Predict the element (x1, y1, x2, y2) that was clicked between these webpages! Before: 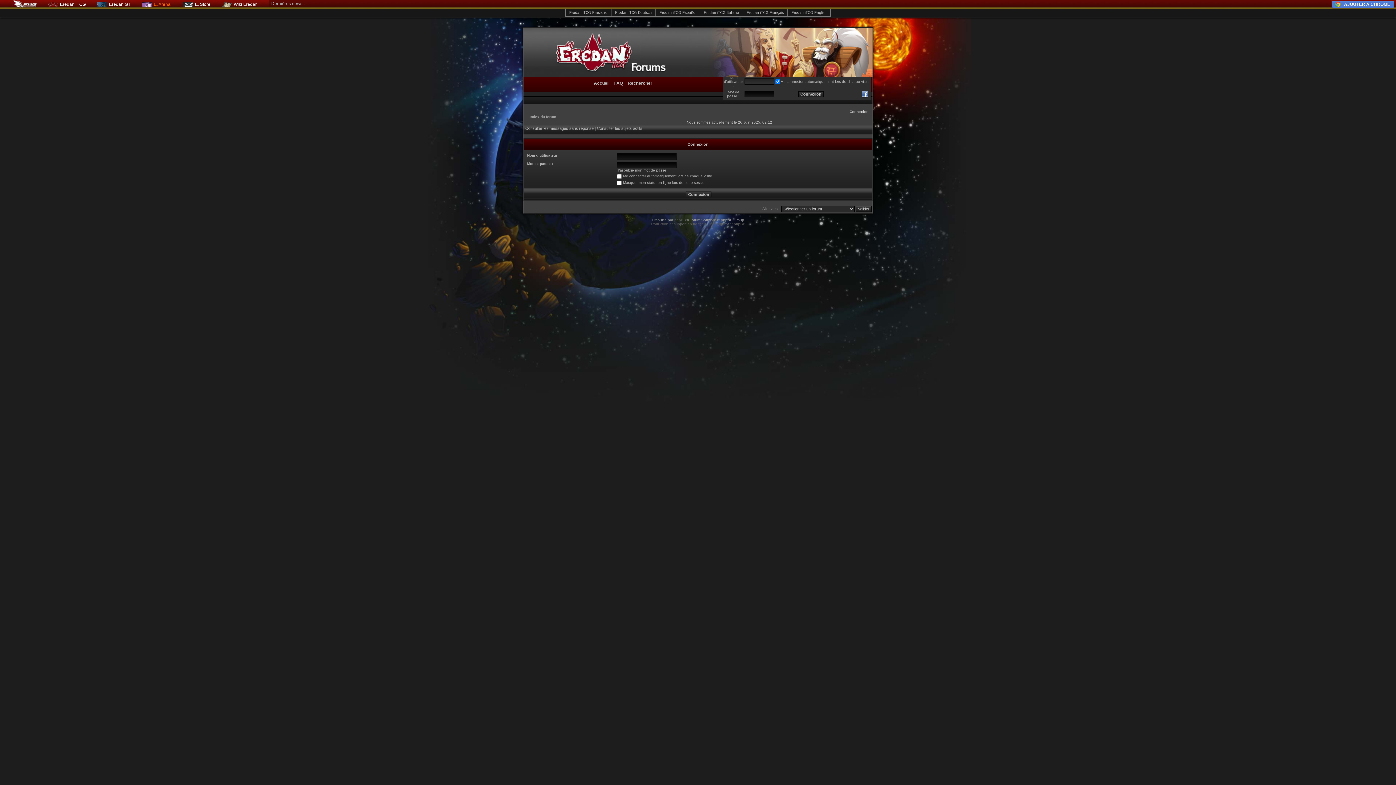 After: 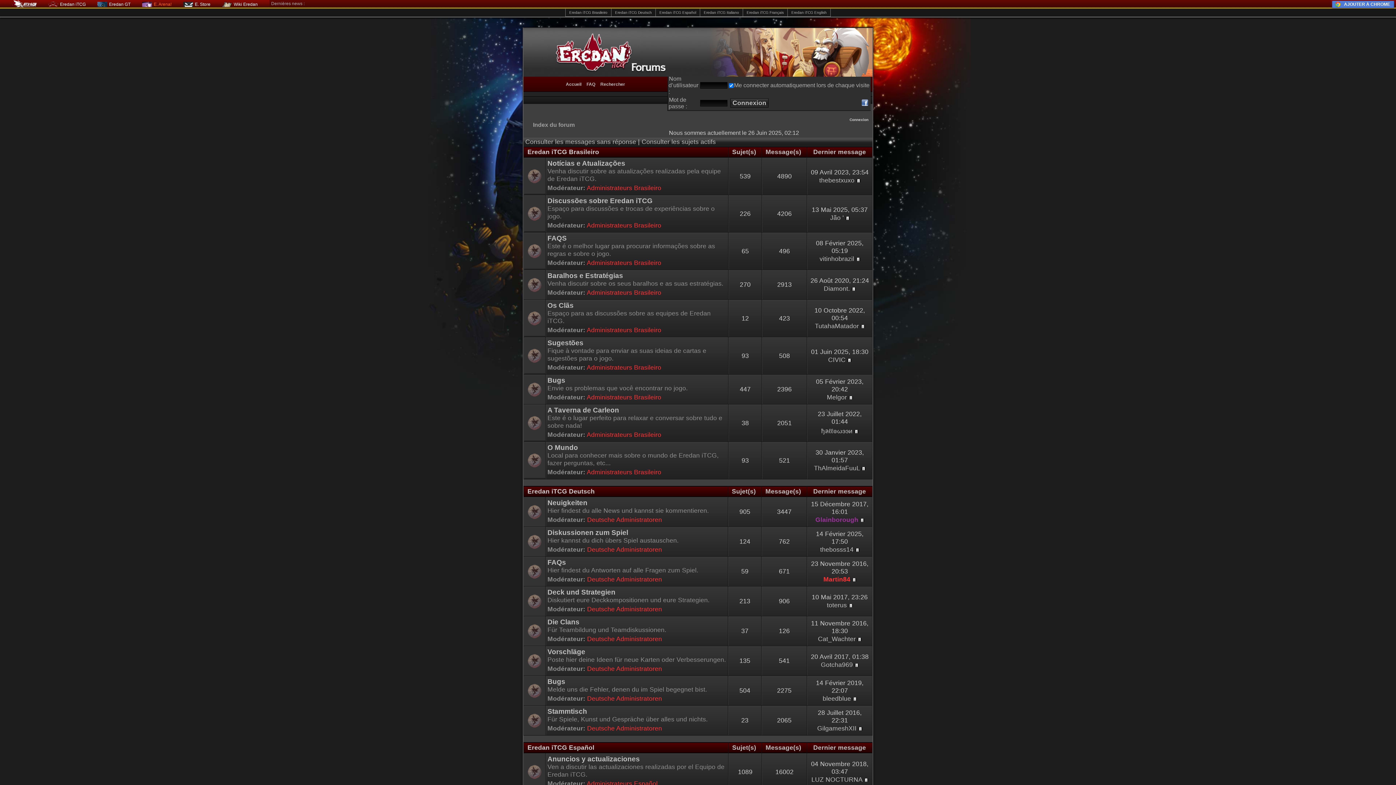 Action: bbox: (529, 114, 556, 118) label: Index du forum